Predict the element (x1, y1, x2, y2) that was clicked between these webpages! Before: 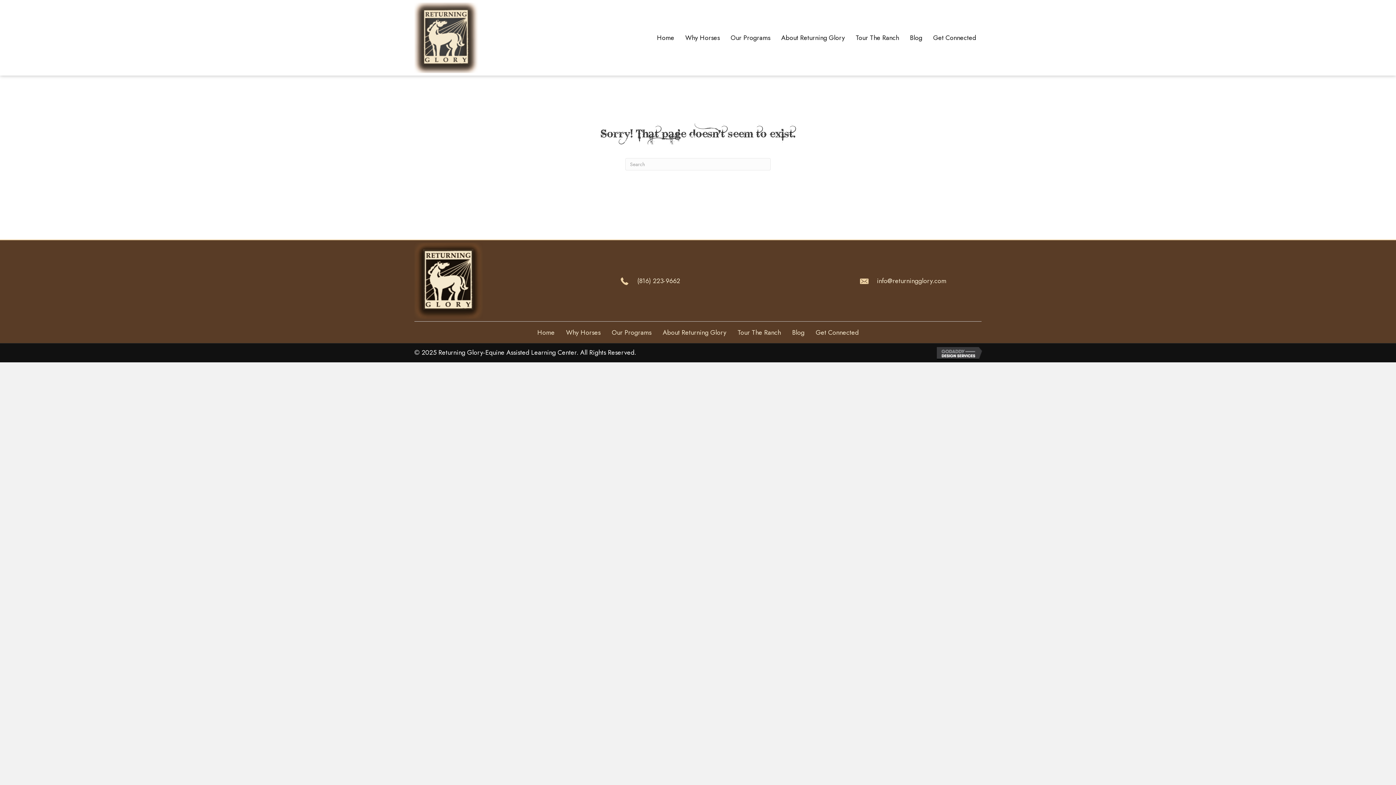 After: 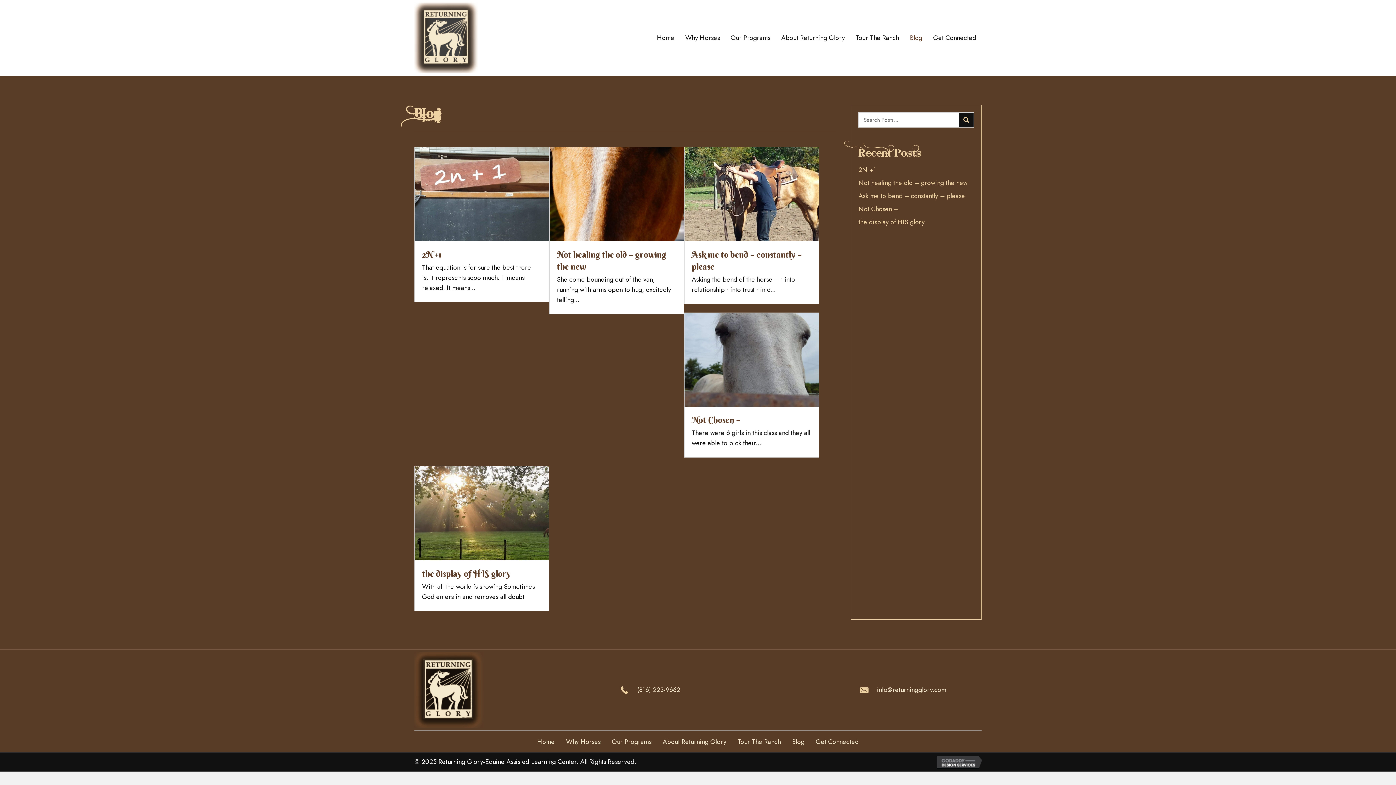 Action: bbox: (786, 325, 810, 339) label: Blog